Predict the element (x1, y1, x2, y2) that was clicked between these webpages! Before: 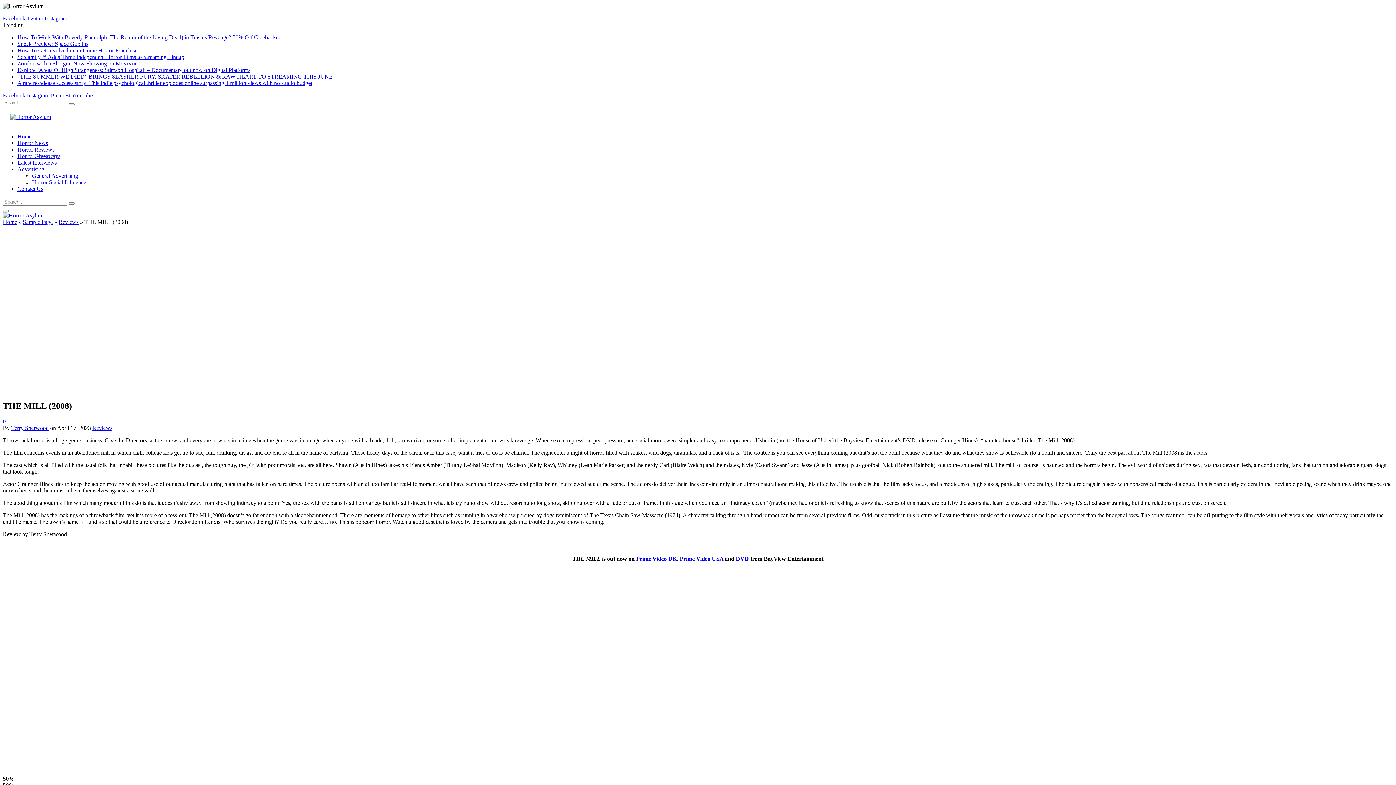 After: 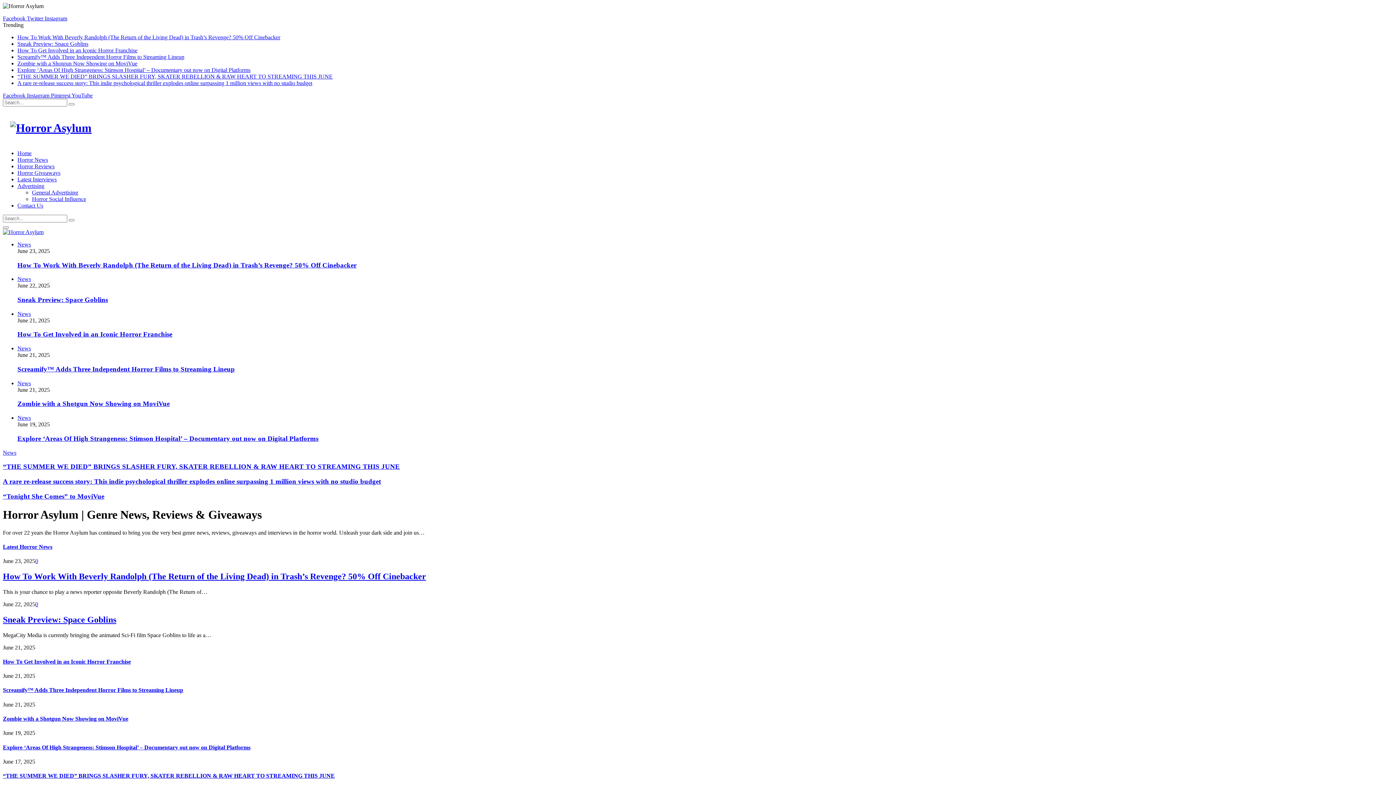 Action: label: Home bbox: (17, 133, 31, 139)